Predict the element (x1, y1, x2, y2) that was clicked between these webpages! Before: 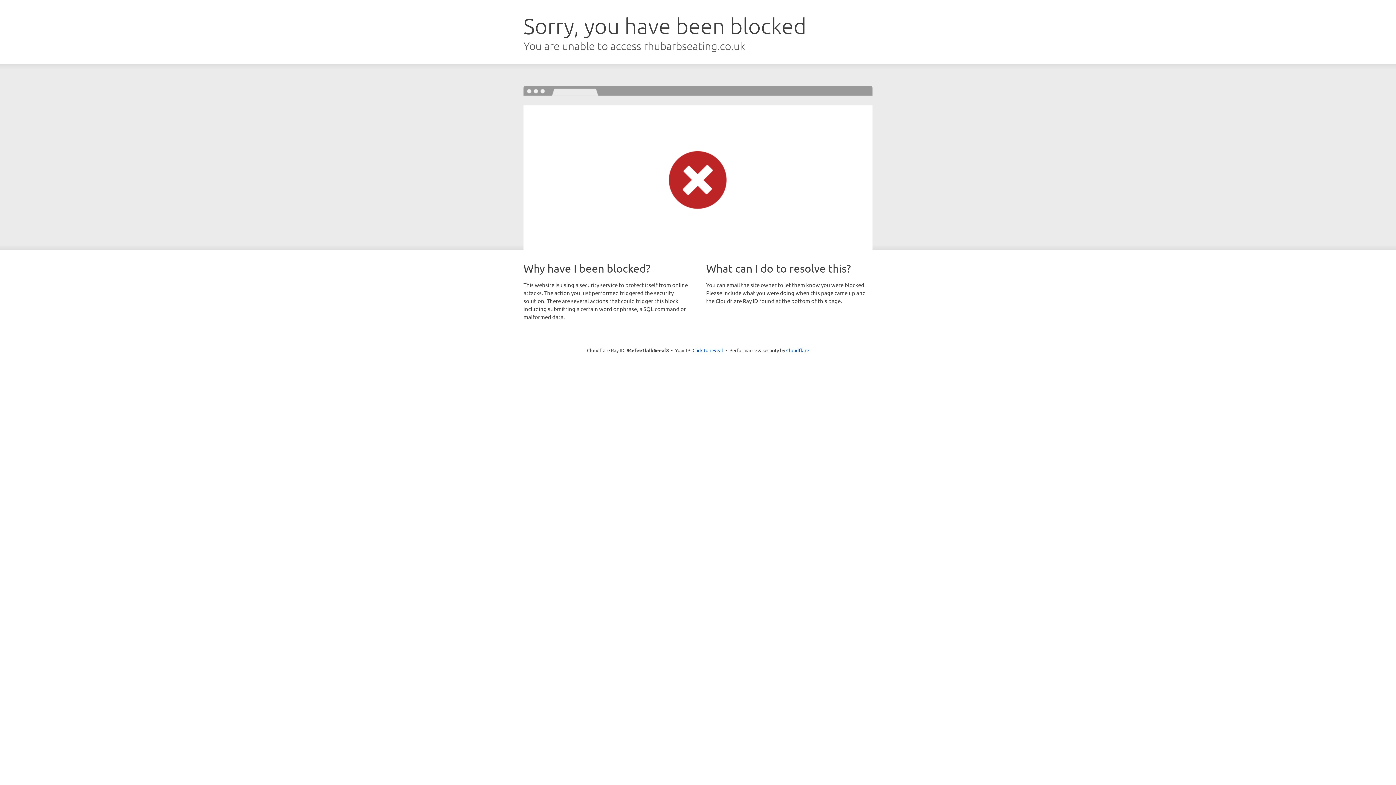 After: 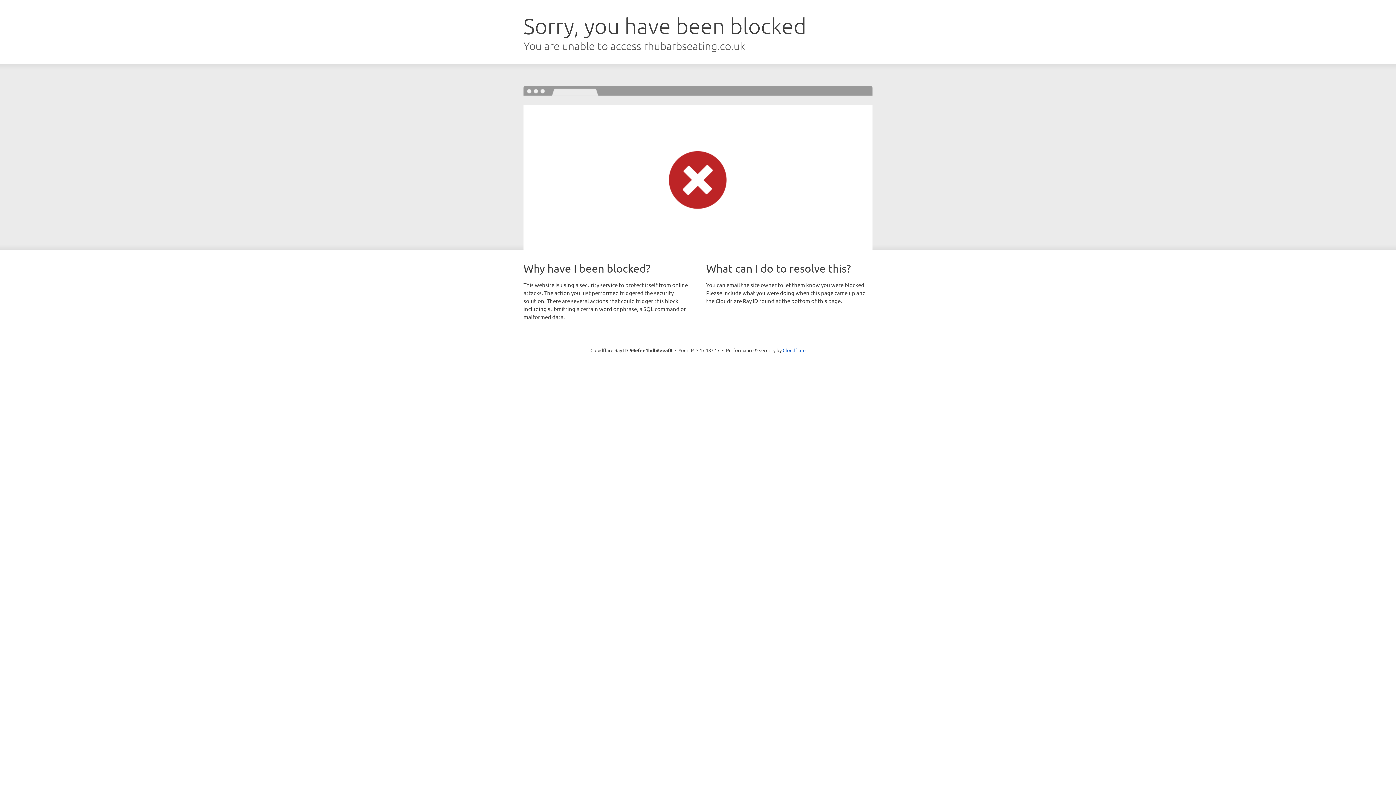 Action: bbox: (692, 346, 723, 353) label: Click to reveal